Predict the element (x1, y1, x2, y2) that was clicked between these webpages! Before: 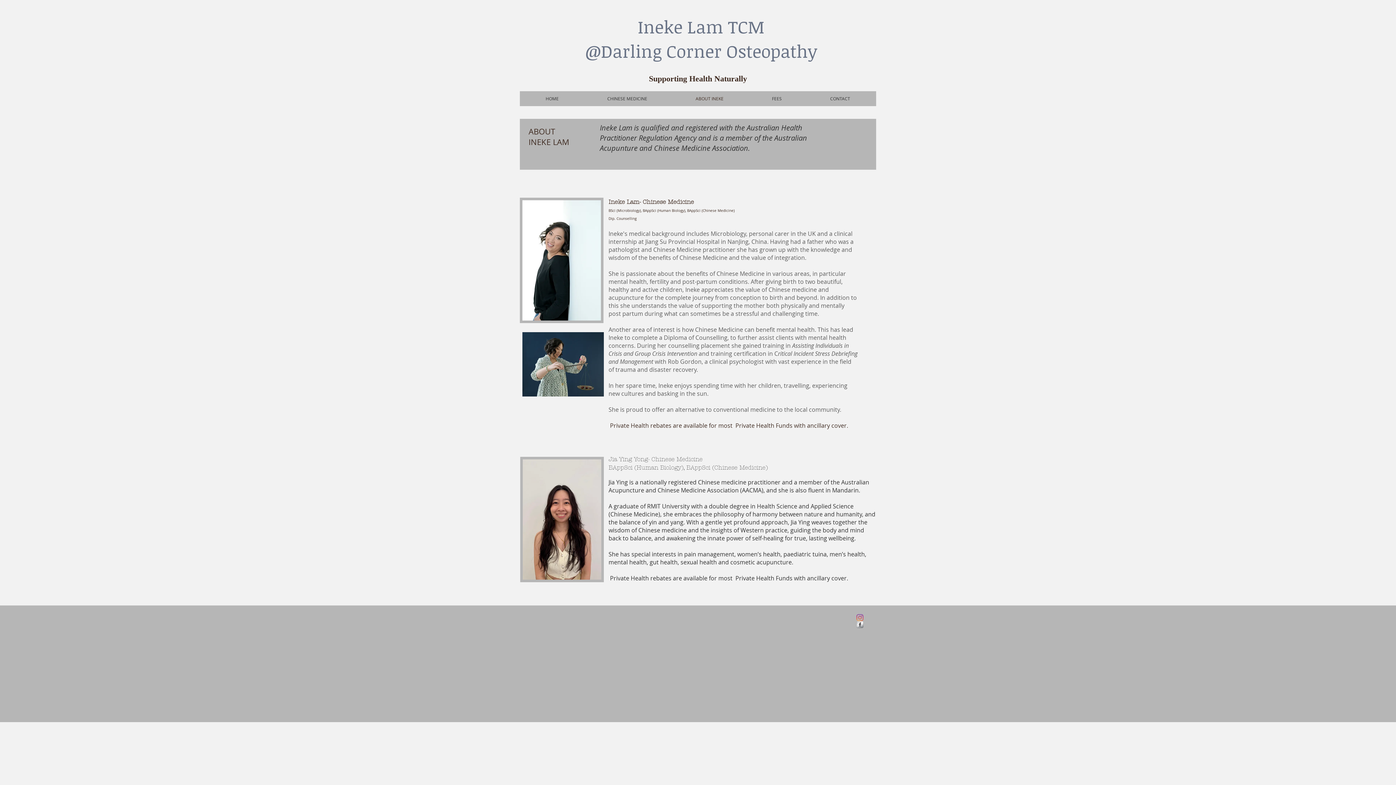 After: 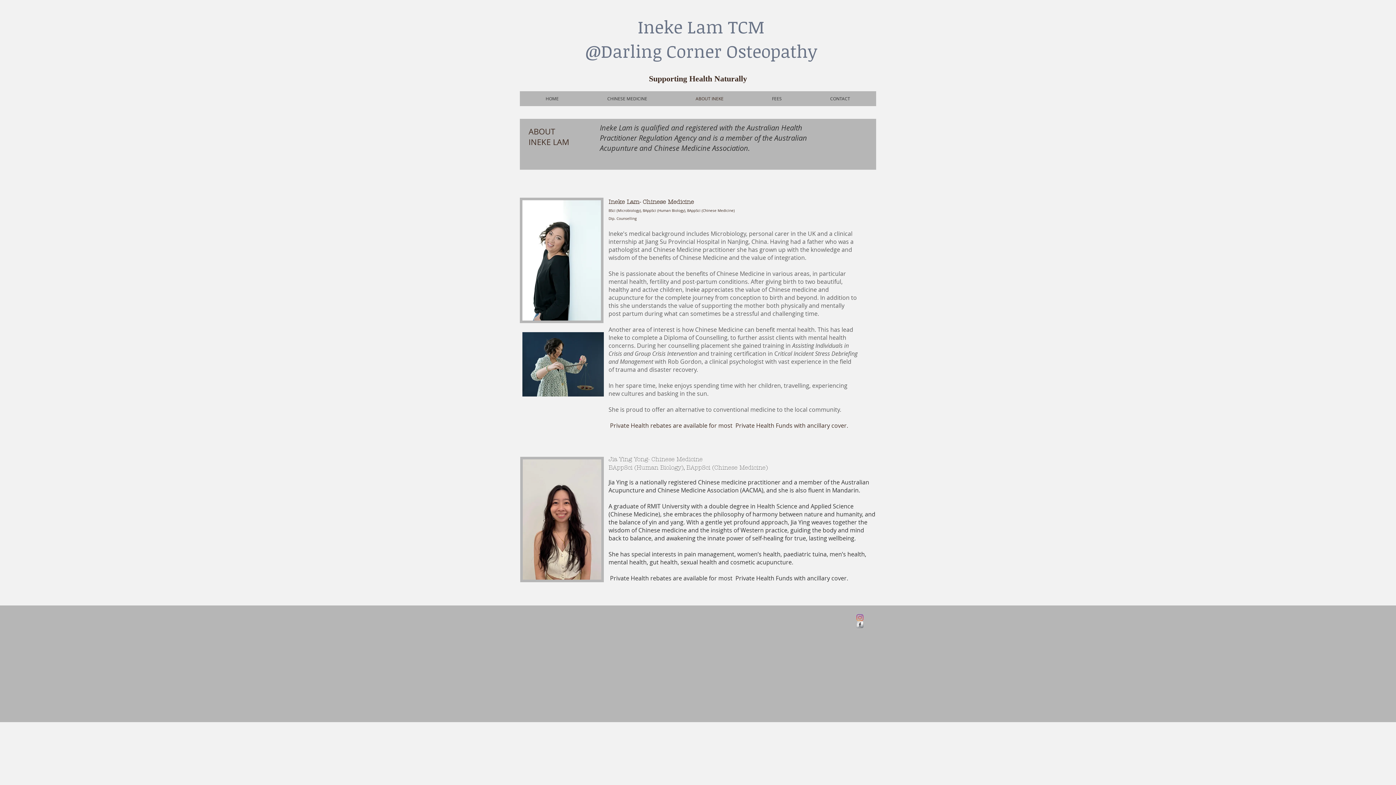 Action: label: s-facebook bbox: (856, 621, 863, 628)